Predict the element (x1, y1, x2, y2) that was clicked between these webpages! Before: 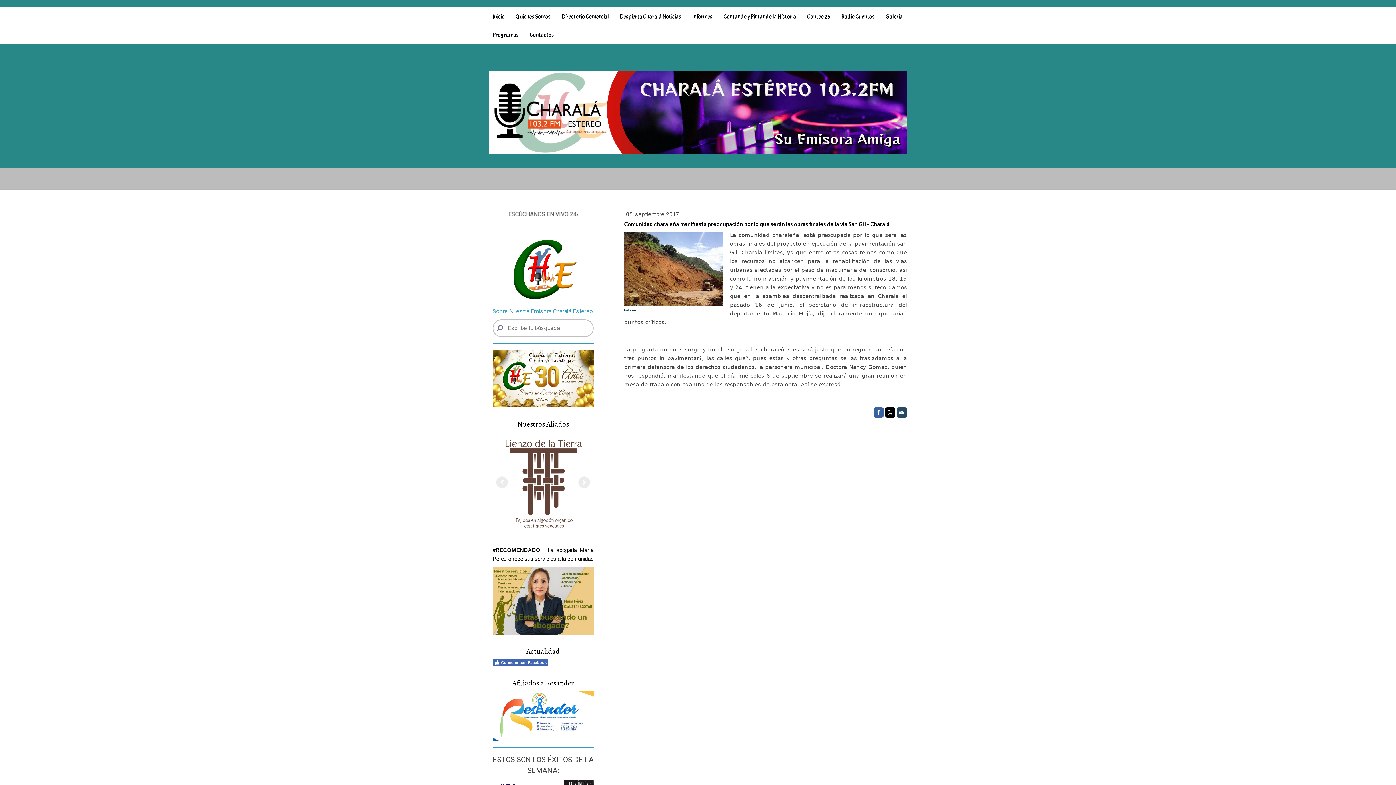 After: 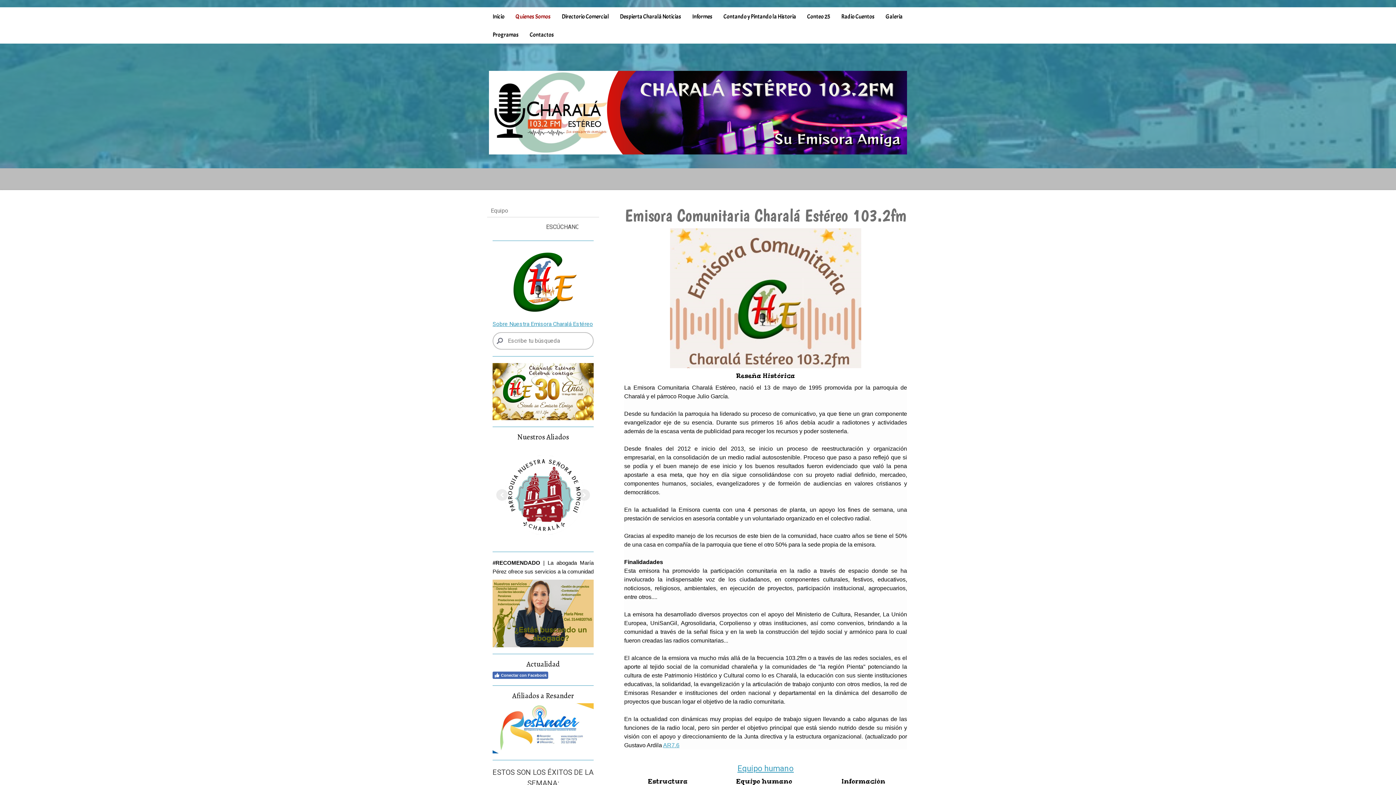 Action: label: Sobre Nuestra Emisora Charalá Estéreo bbox: (492, 308, 593, 315)